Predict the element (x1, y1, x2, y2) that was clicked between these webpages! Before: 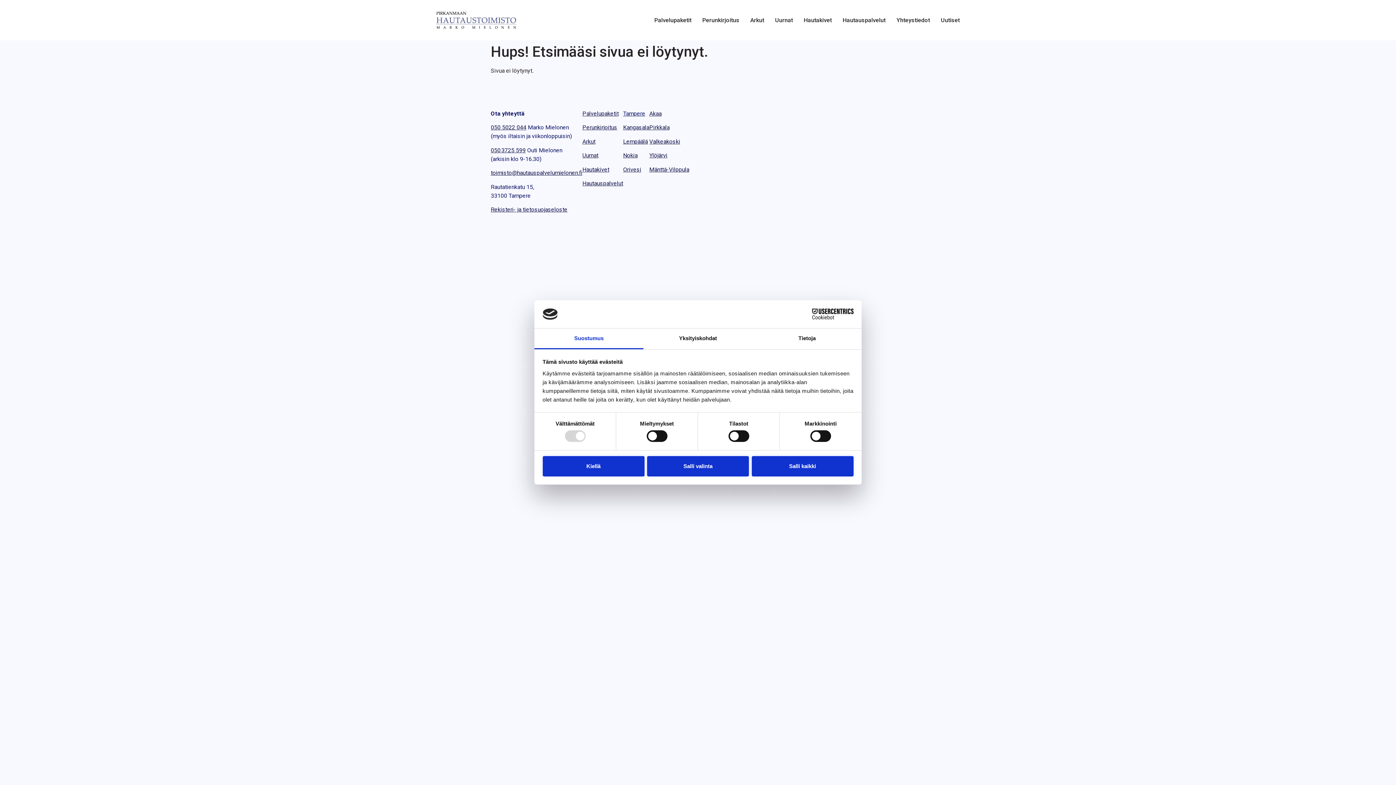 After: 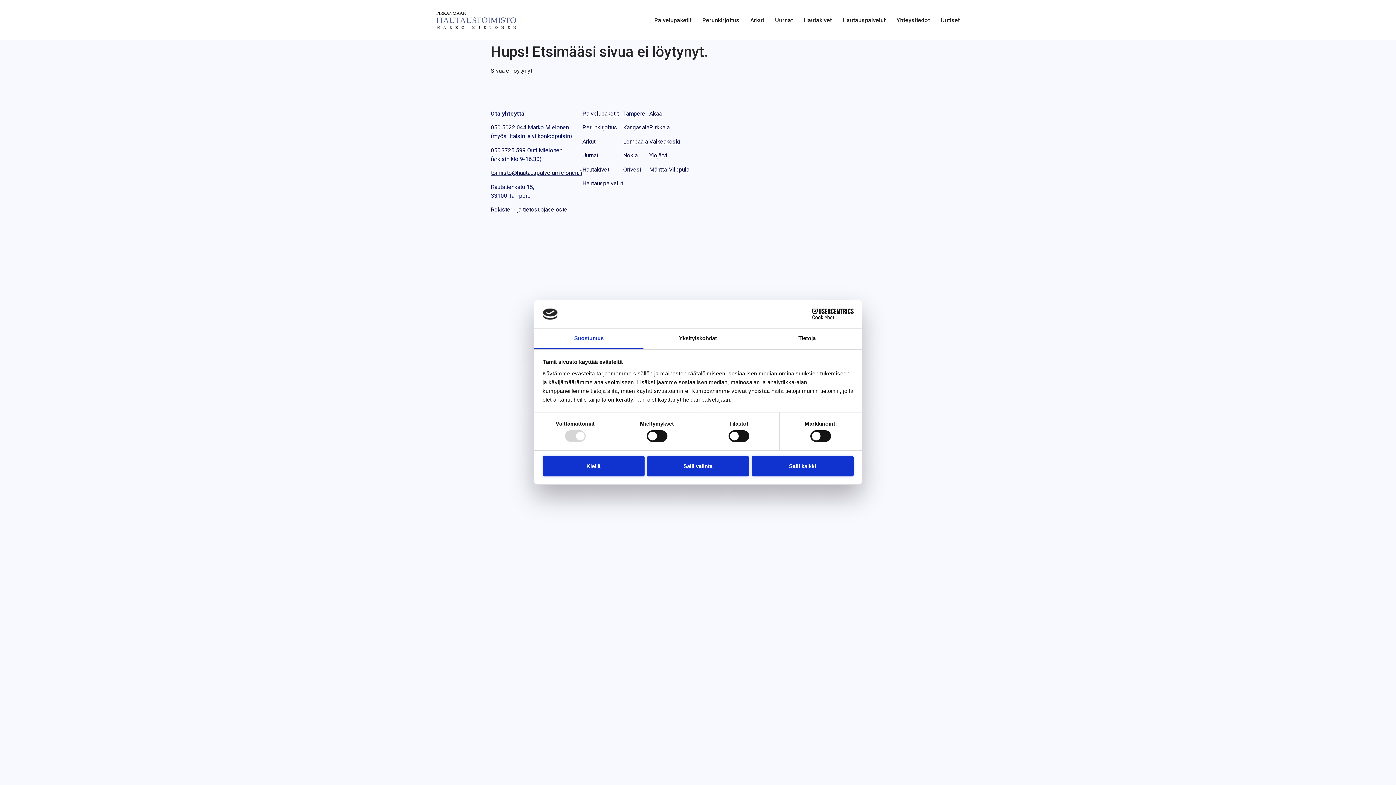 Action: label: toimisto@hautauspalvelumielonen.fi bbox: (490, 169, 582, 176)